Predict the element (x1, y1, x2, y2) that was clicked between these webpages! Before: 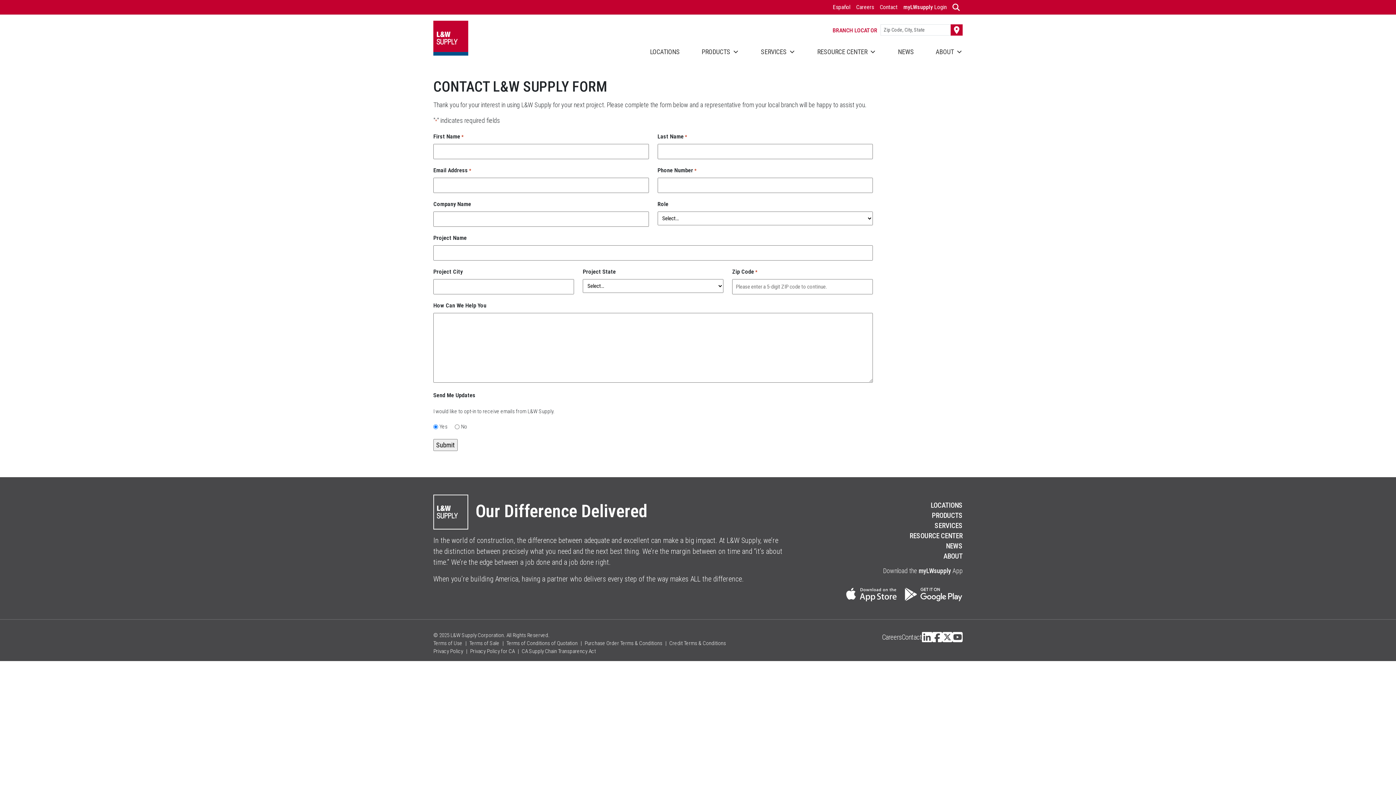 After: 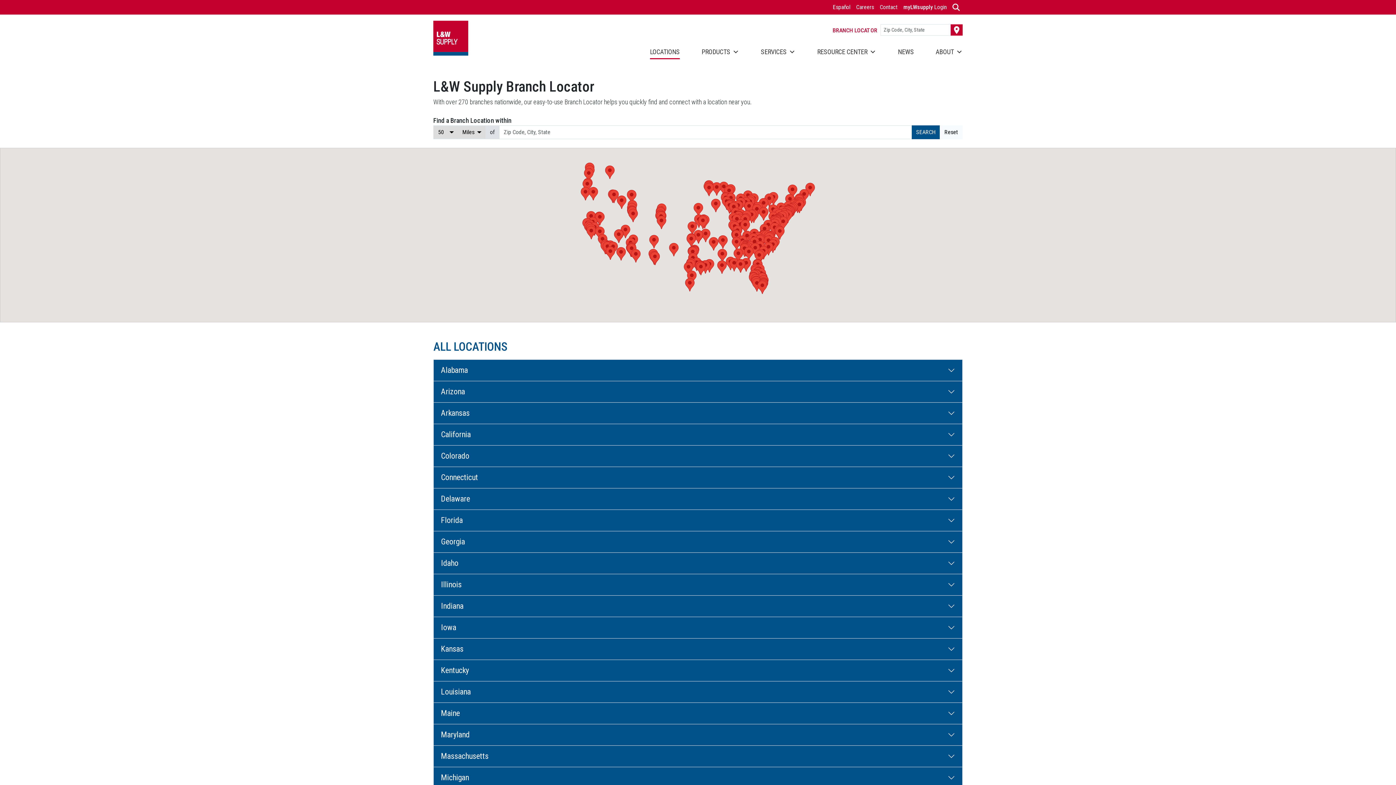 Action: bbox: (930, 502, 962, 509) label: Locations